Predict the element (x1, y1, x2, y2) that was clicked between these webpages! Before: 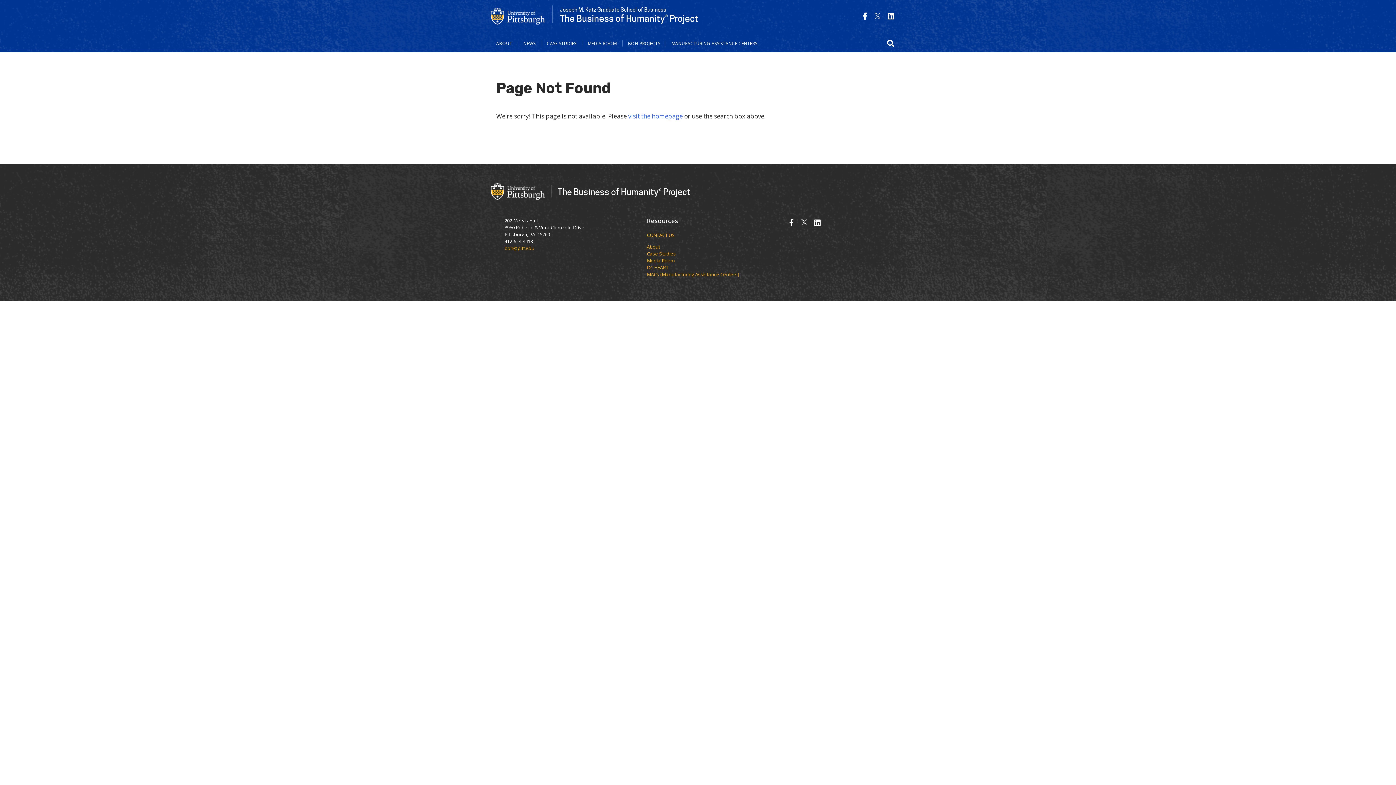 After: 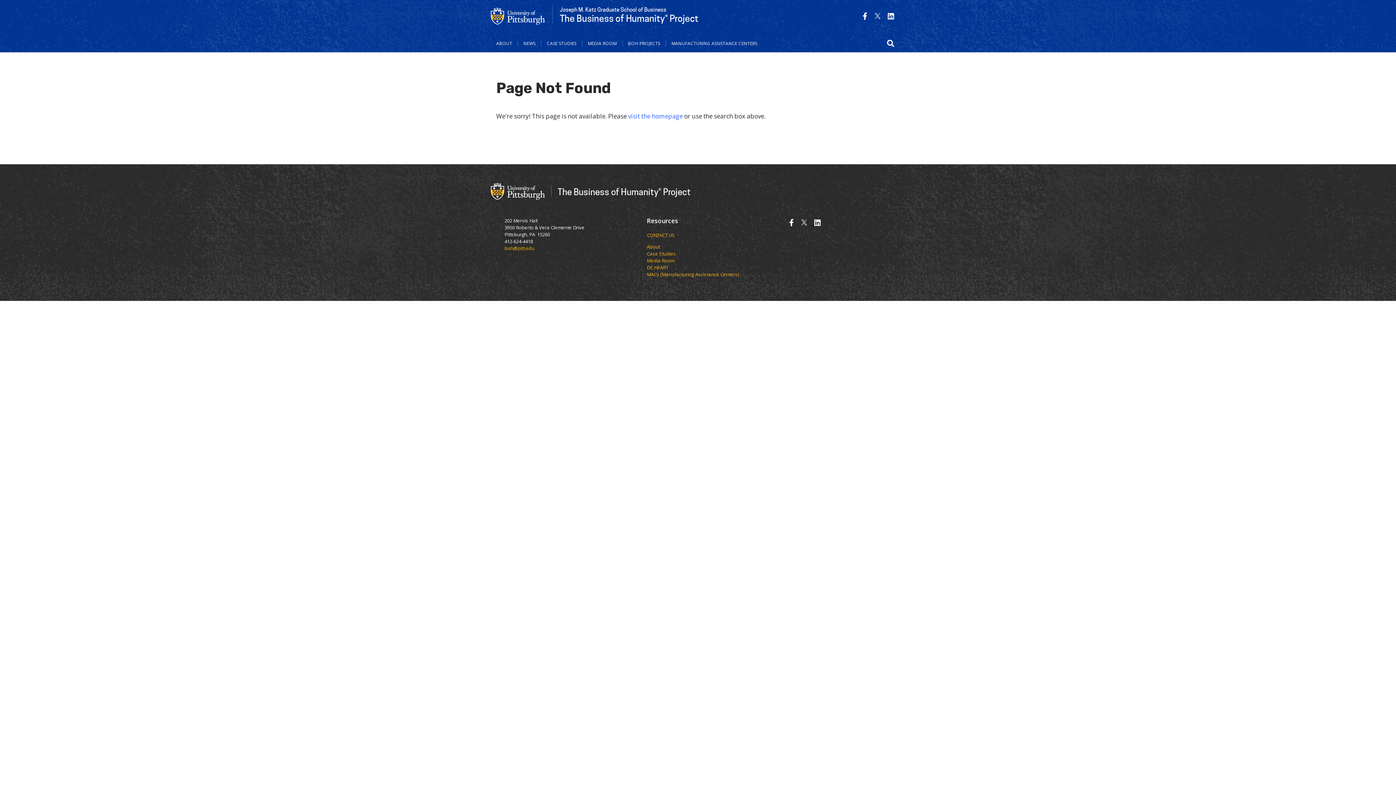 Action: bbox: (801, 217, 807, 227)